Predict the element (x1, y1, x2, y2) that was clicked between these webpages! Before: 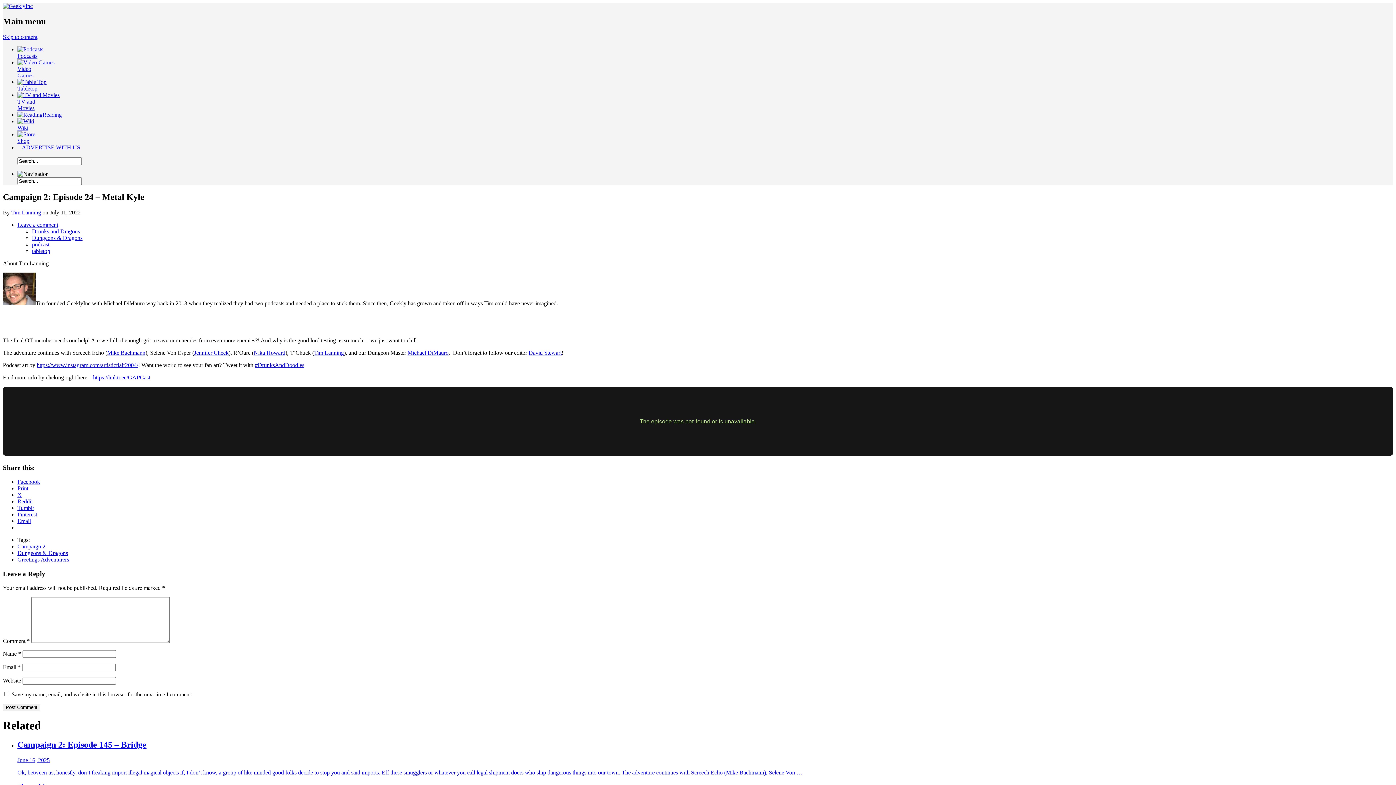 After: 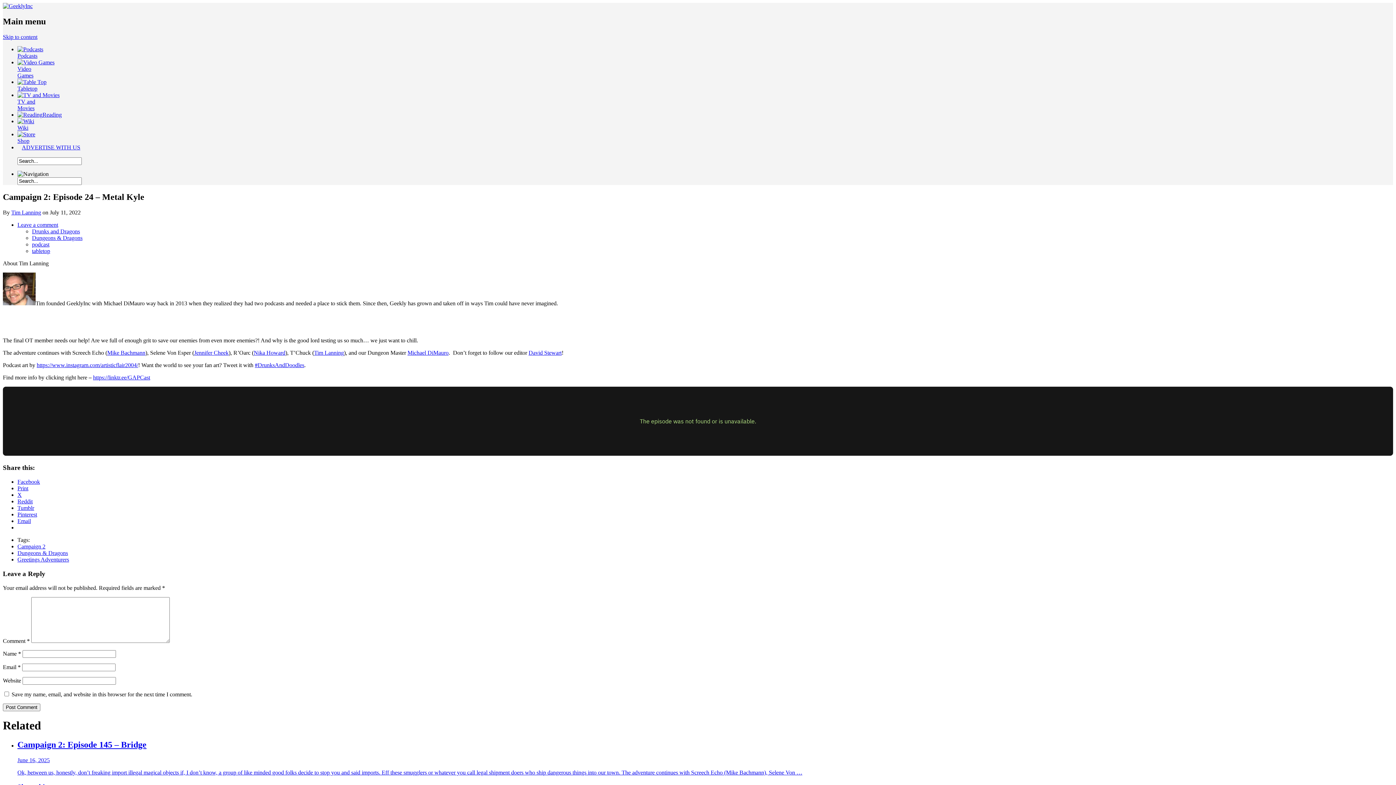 Action: label: Tumblr bbox: (17, 505, 34, 511)